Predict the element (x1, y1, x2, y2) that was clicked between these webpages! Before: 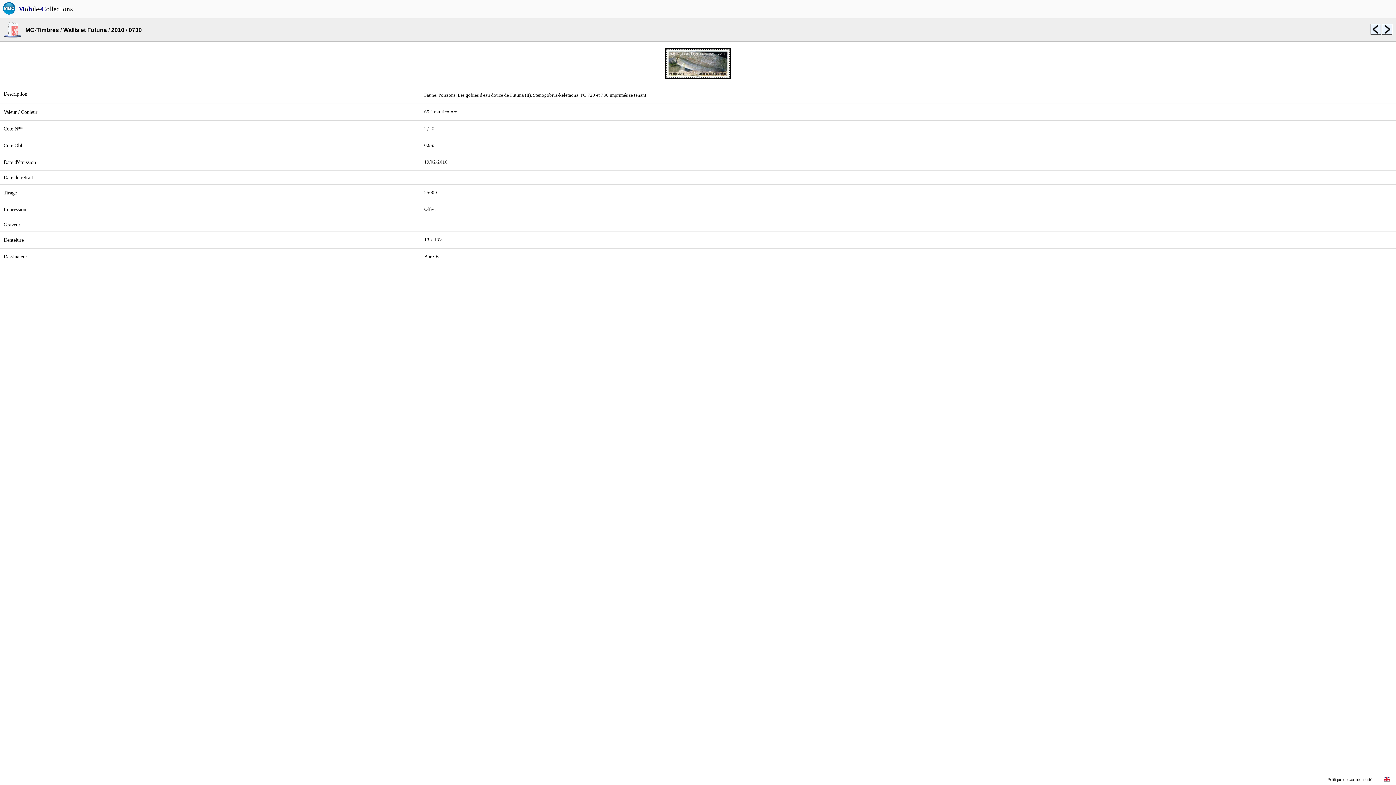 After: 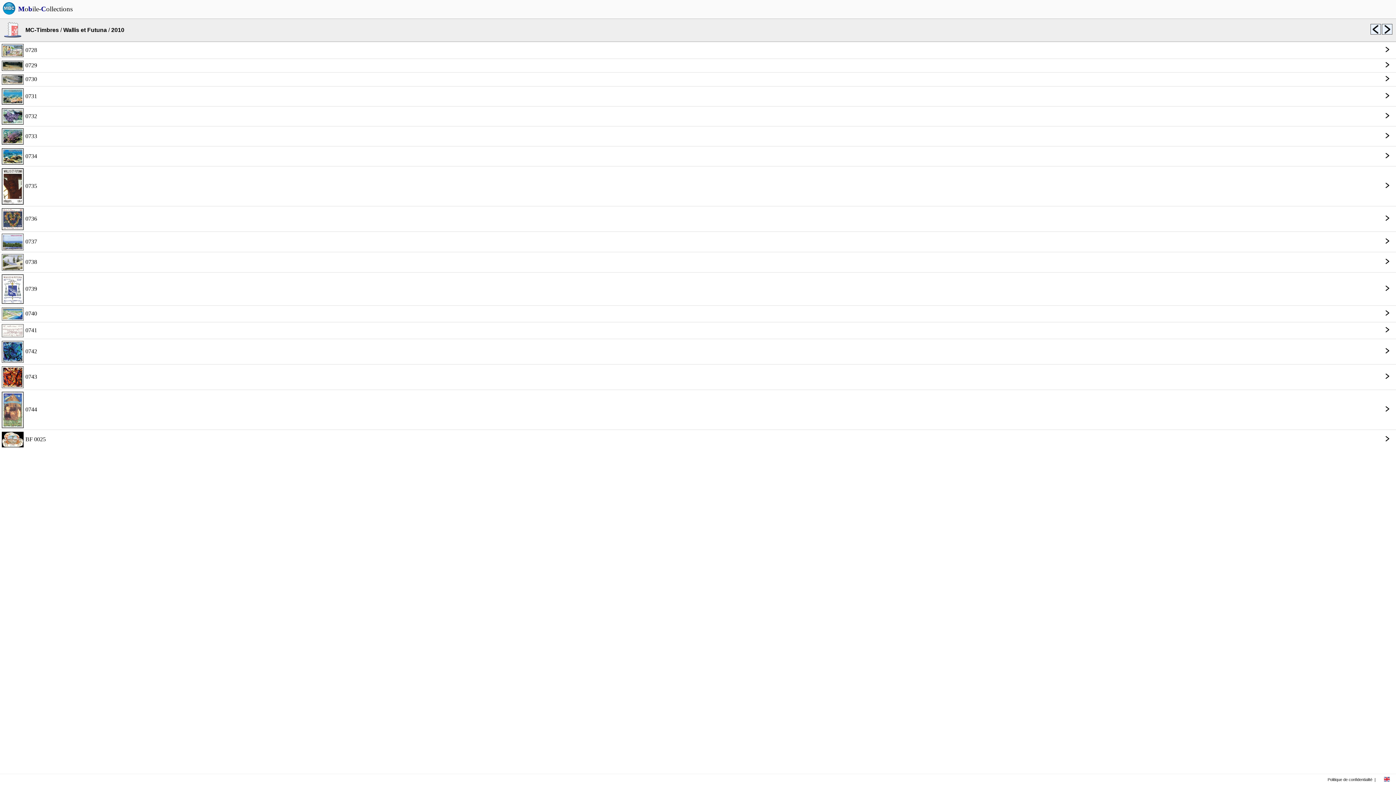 Action: label: 2010 bbox: (111, 26, 124, 33)